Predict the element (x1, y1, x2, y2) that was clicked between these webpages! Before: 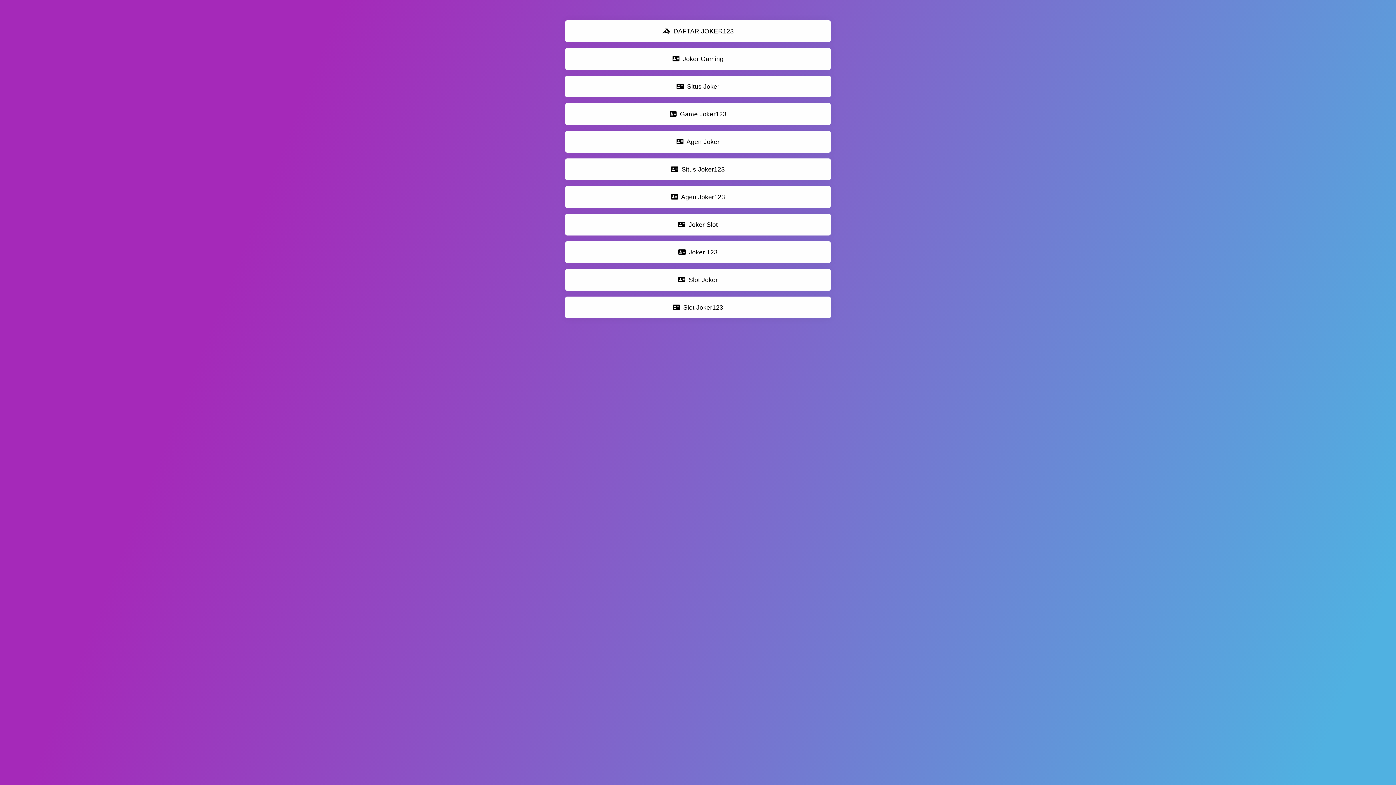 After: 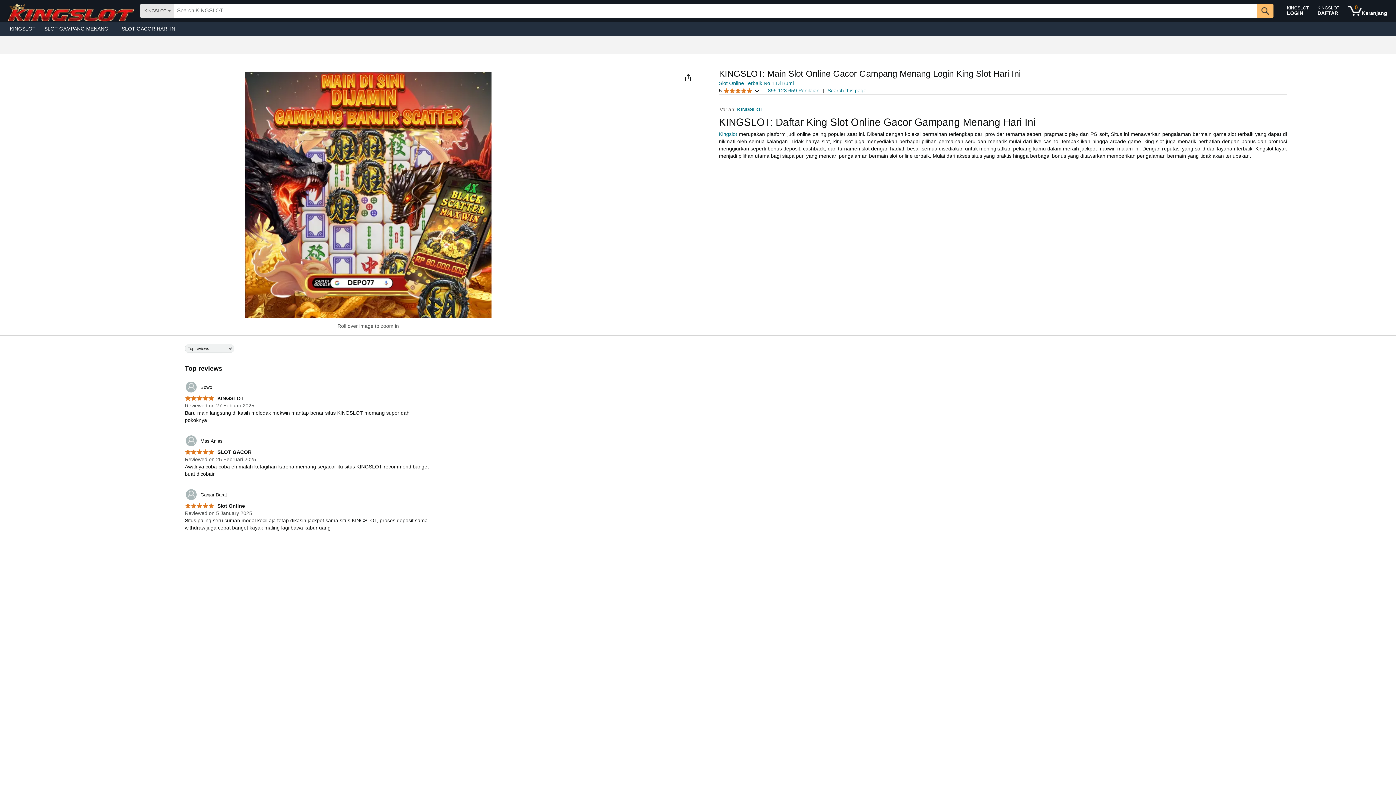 Action: bbox: (565, 48, 830, 69) label:  Joker Gaming